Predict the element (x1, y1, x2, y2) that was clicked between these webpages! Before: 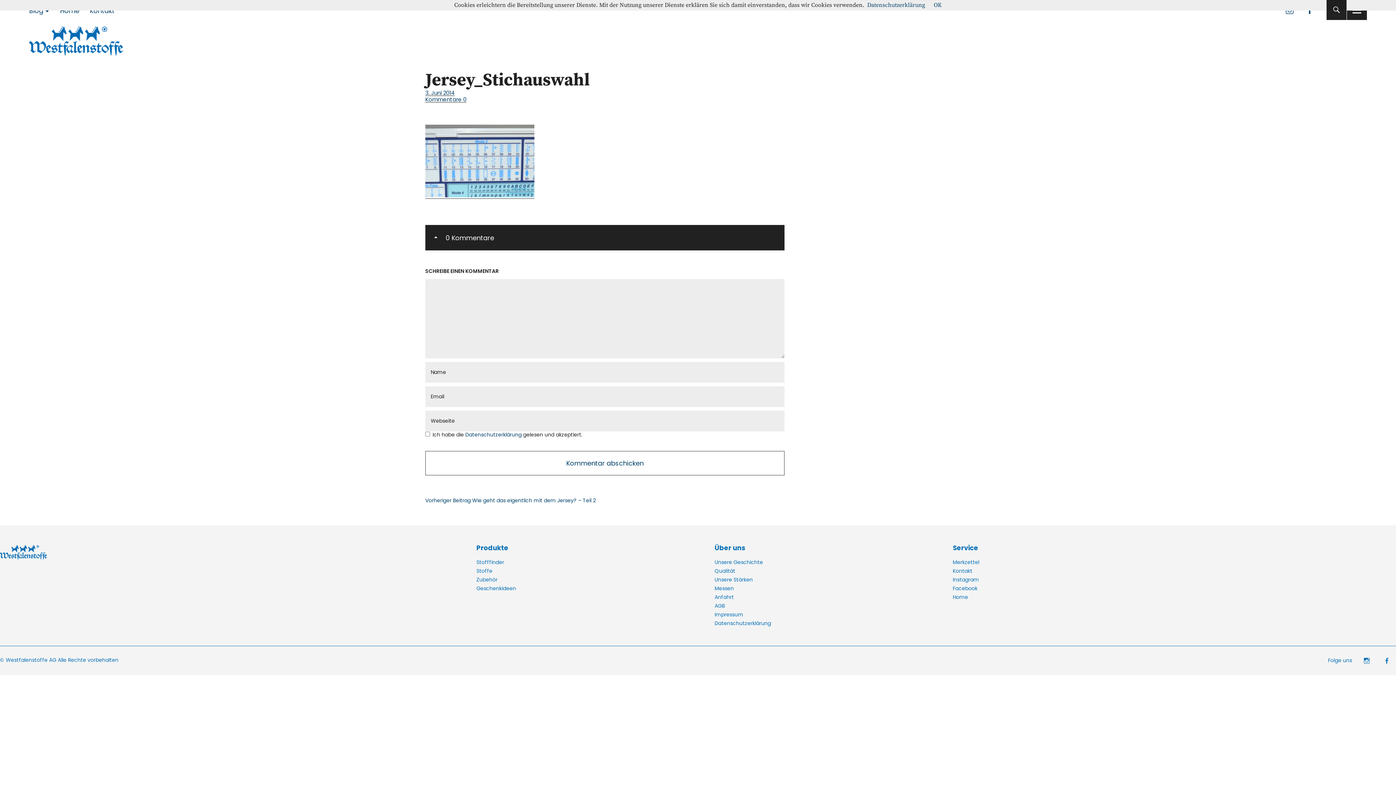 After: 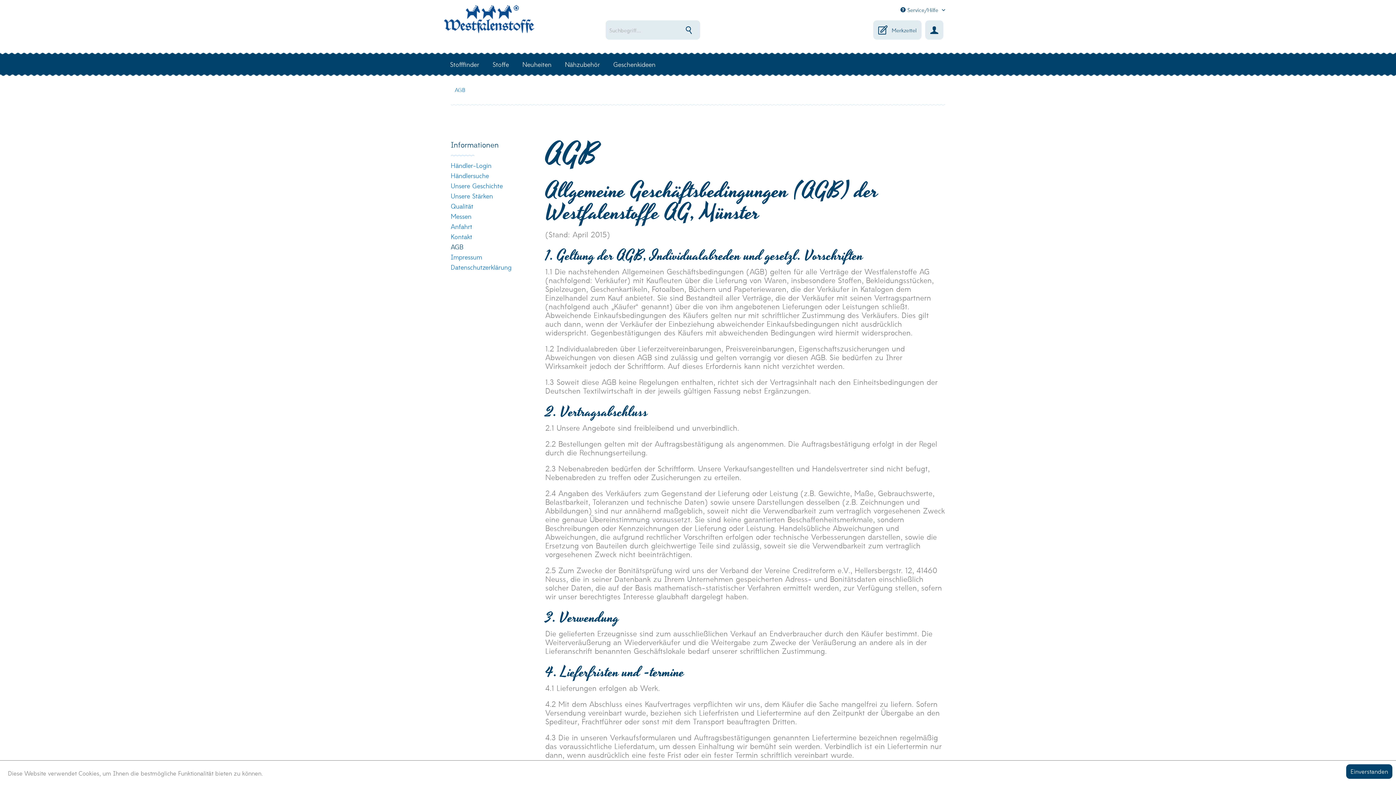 Action: label: AGB bbox: (714, 602, 724, 609)